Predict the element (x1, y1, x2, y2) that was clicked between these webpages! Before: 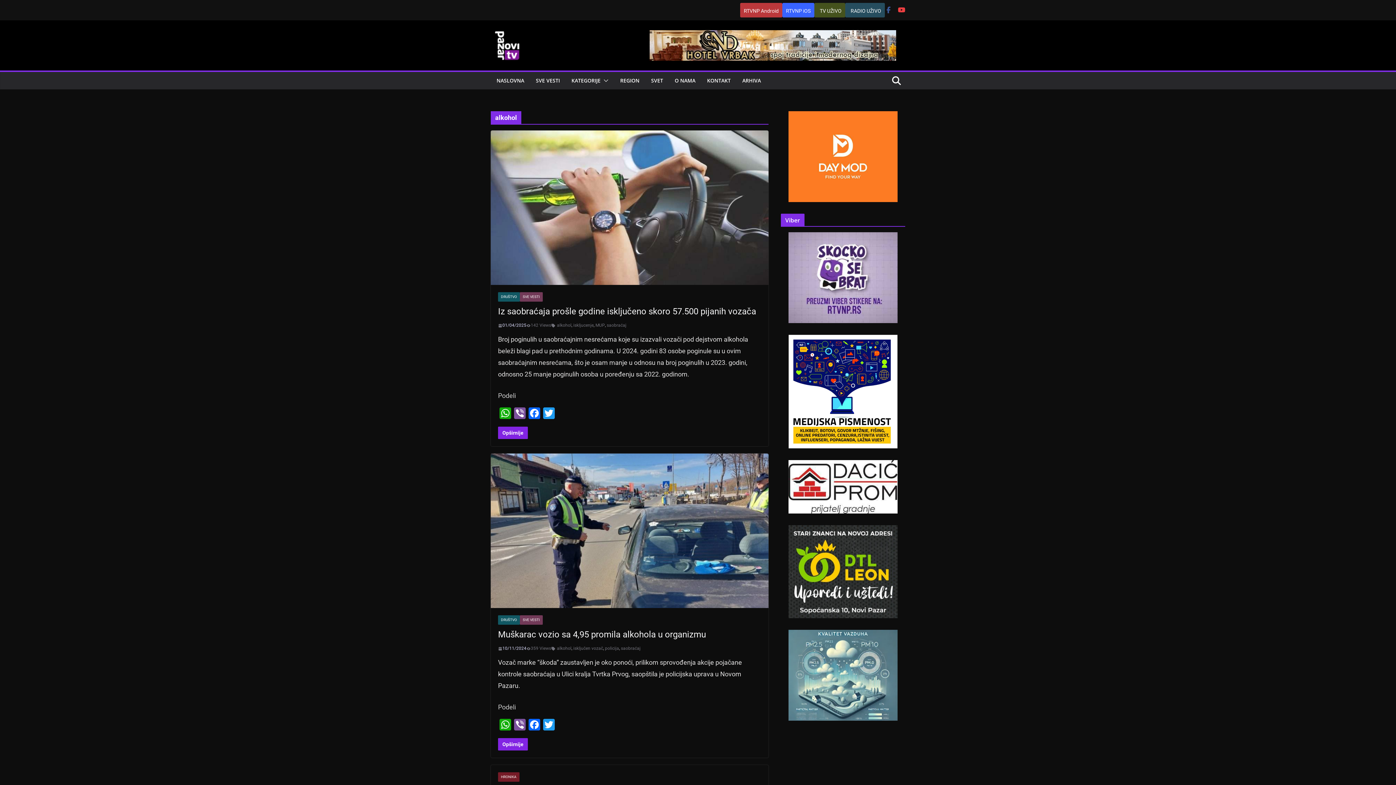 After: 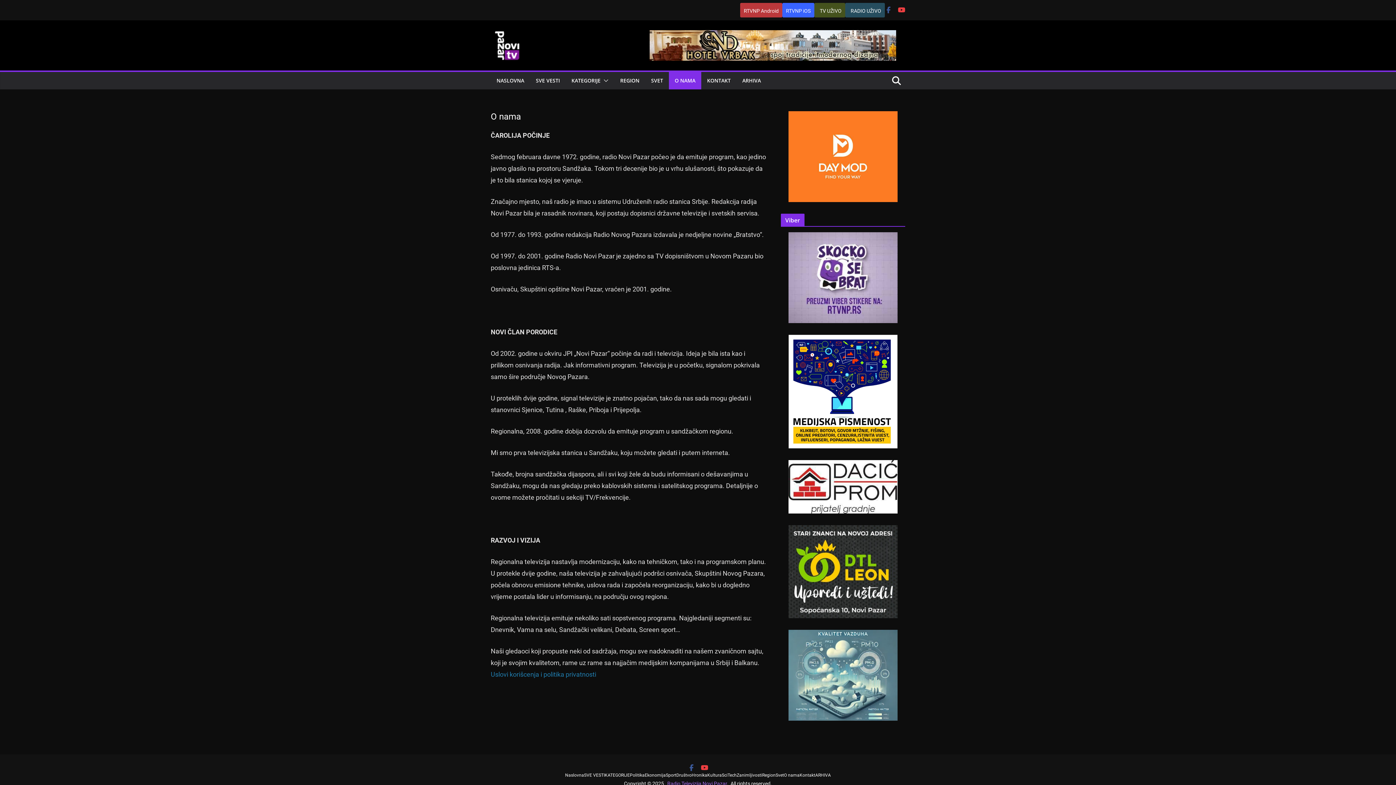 Action: label: O NAMA bbox: (674, 75, 695, 85)